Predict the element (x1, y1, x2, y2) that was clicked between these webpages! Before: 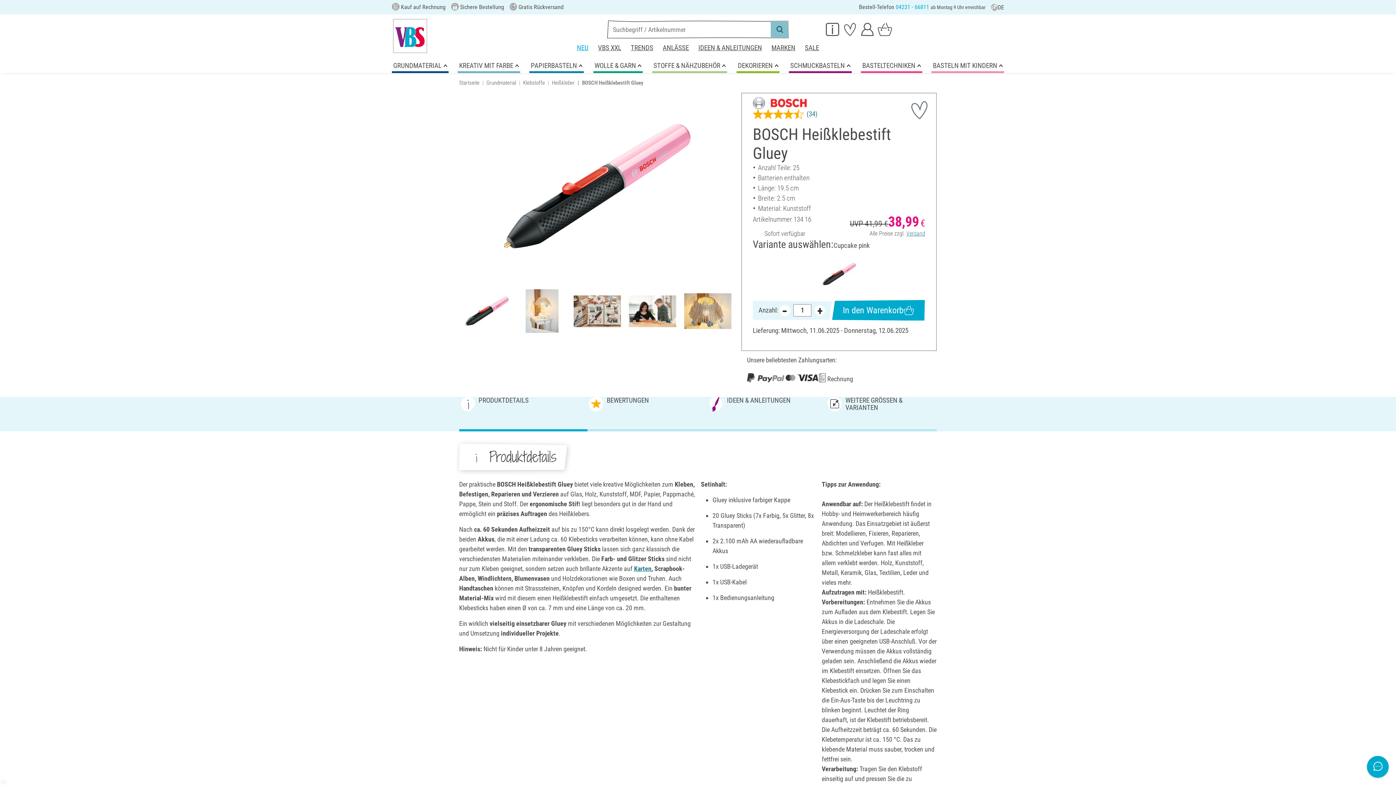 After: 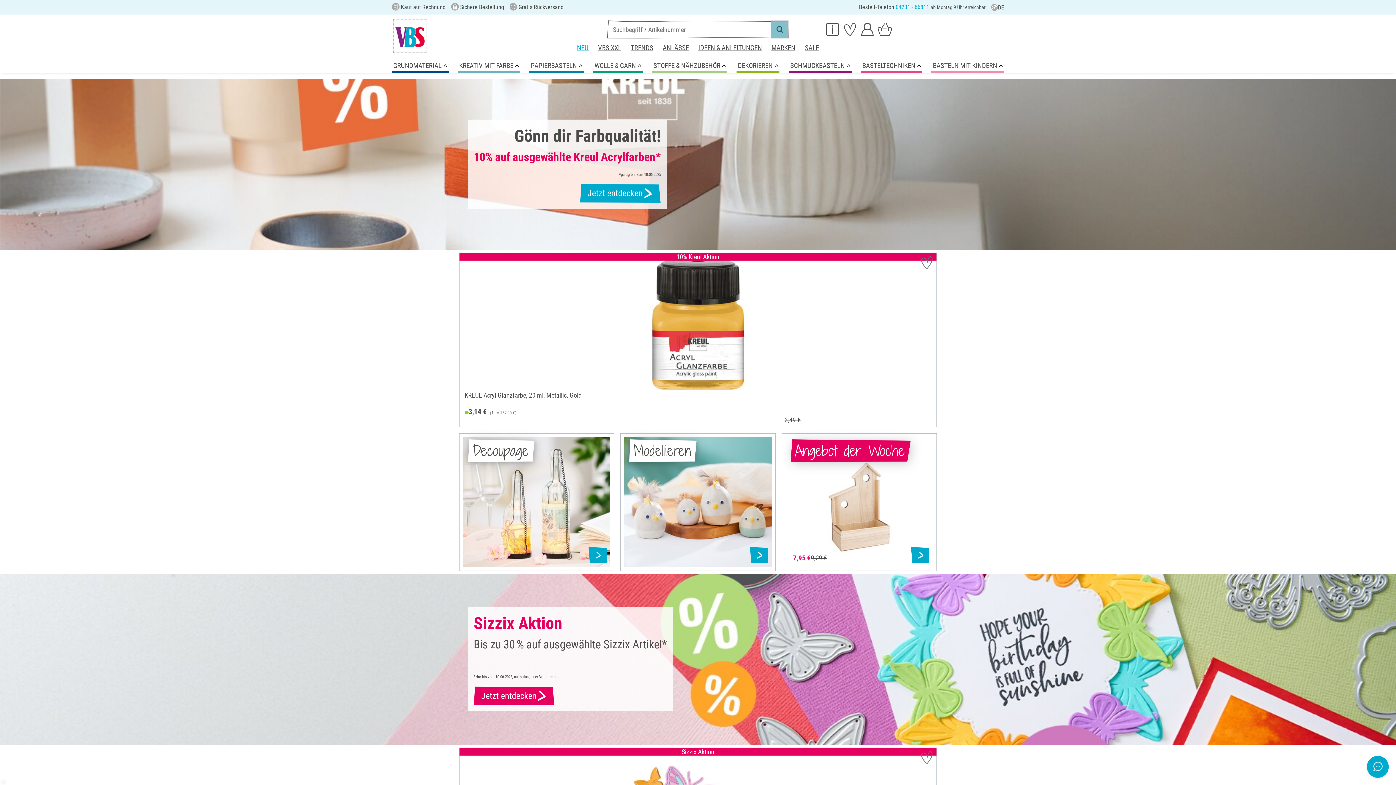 Action: bbox: (392, 17, 428, 54)